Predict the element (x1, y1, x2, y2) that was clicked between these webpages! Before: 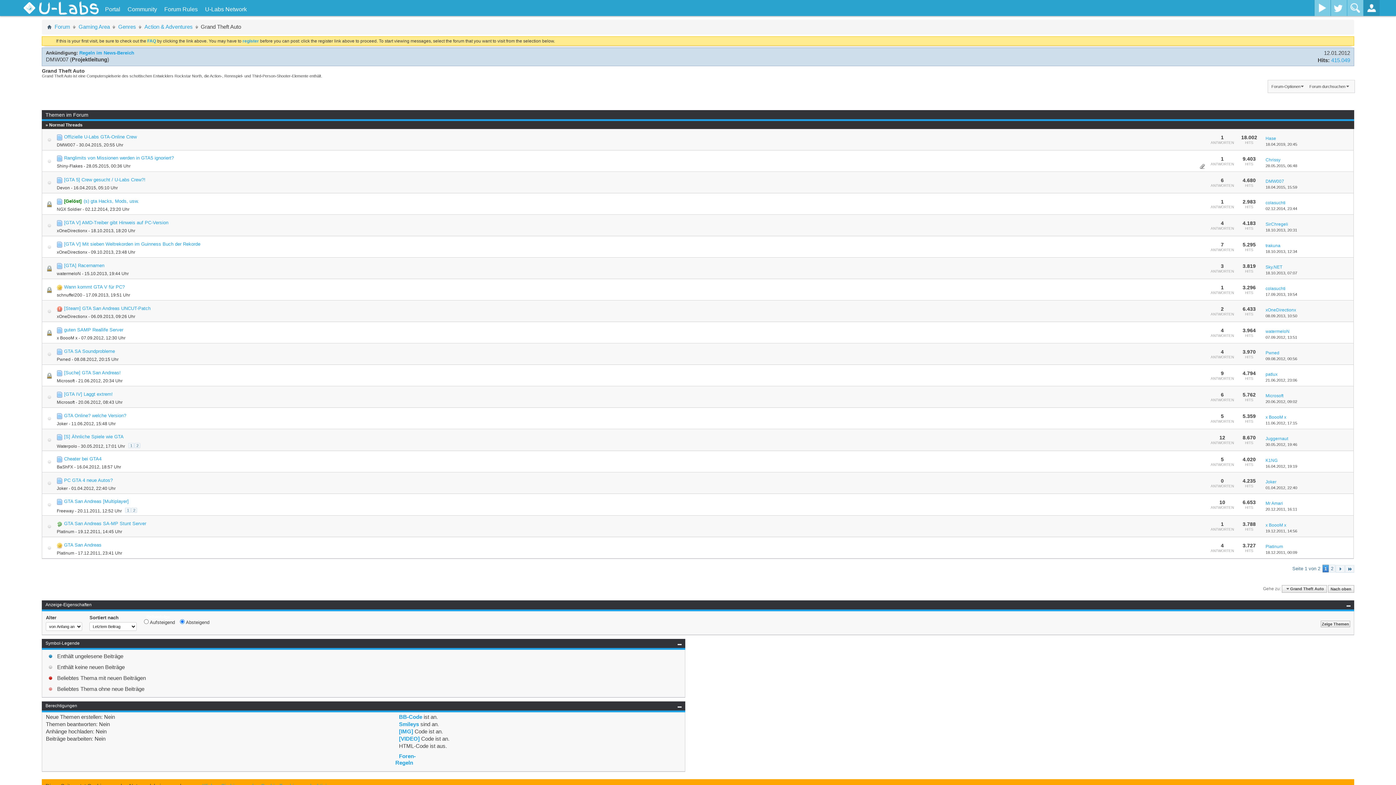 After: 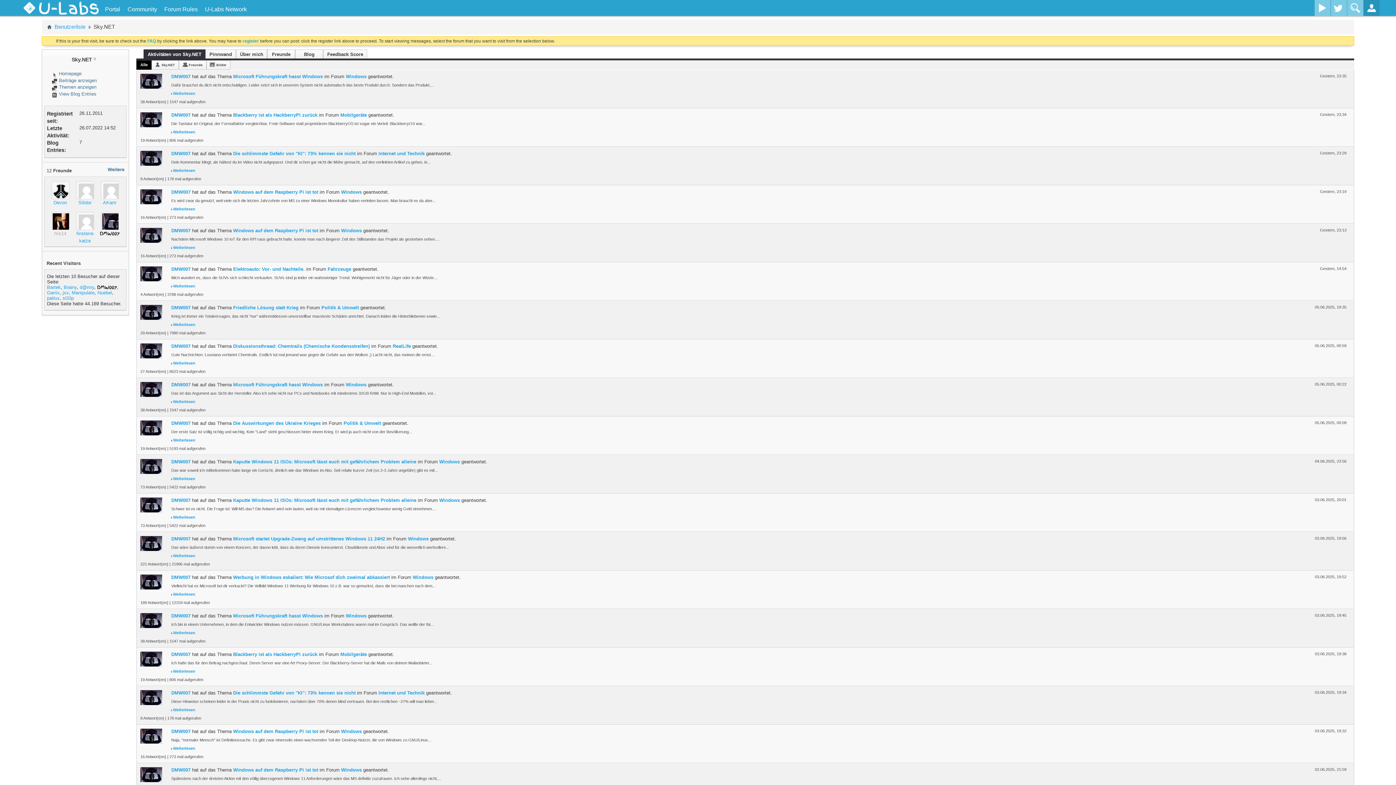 Action: bbox: (1265, 264, 1282, 269) label: Sky.NET